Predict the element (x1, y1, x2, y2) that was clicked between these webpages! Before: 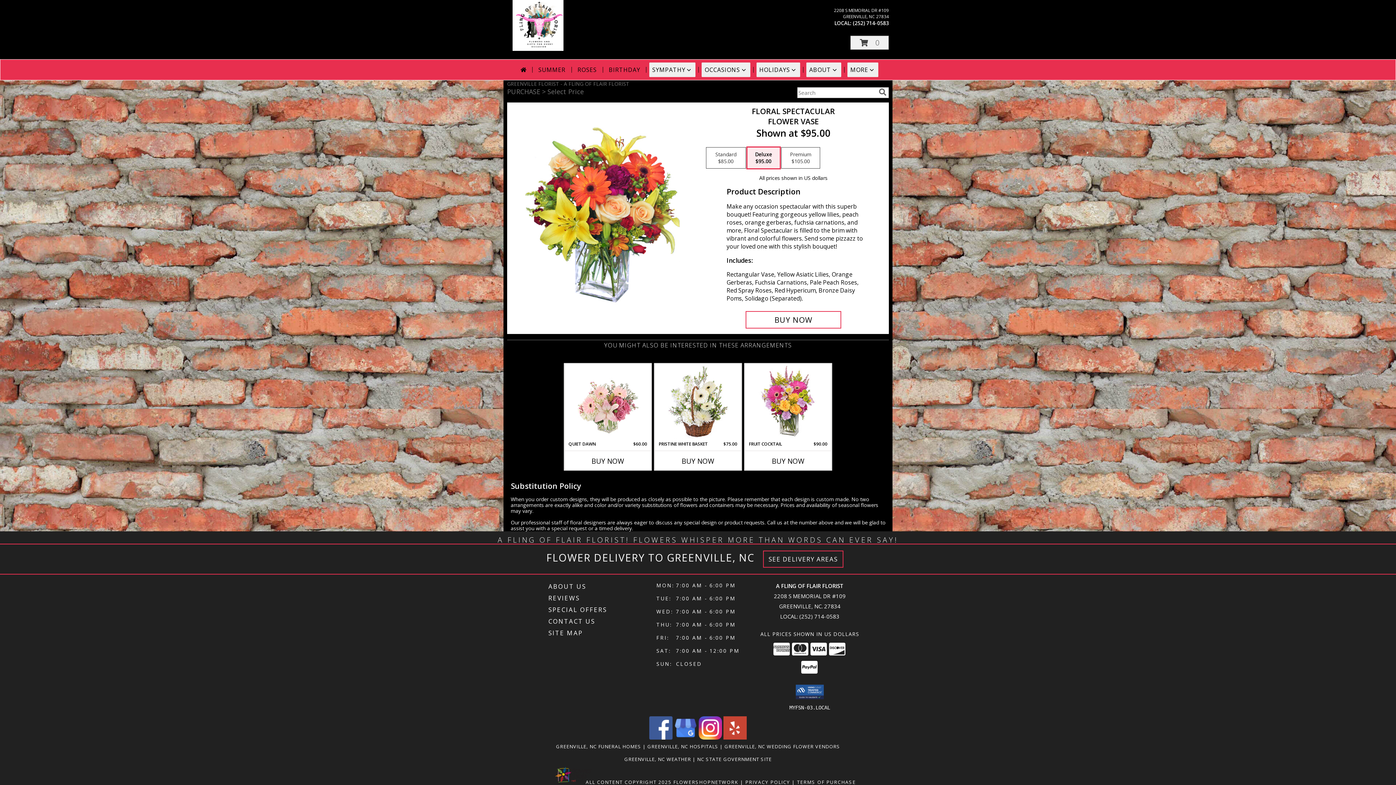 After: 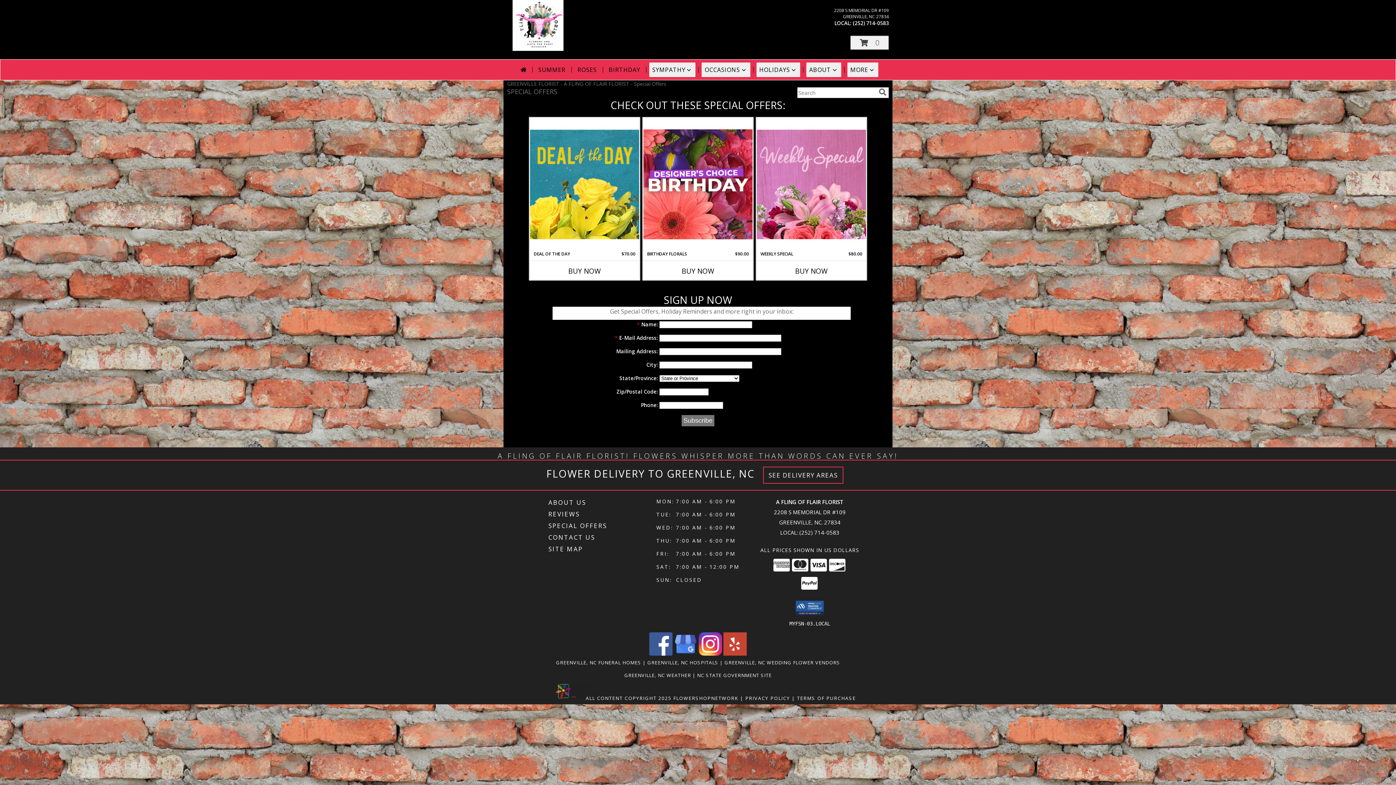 Action: label: SPECIAL OFFERS bbox: (548, 604, 654, 615)